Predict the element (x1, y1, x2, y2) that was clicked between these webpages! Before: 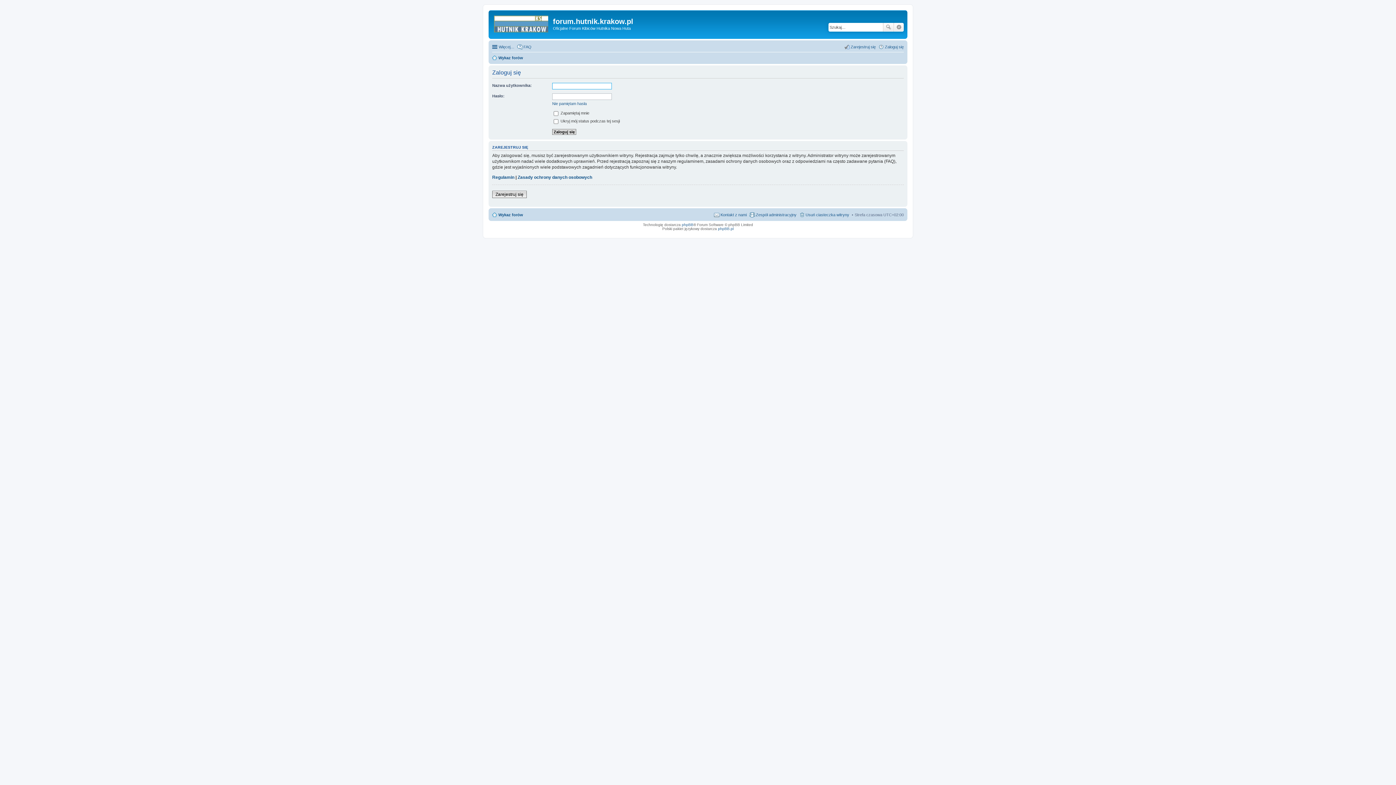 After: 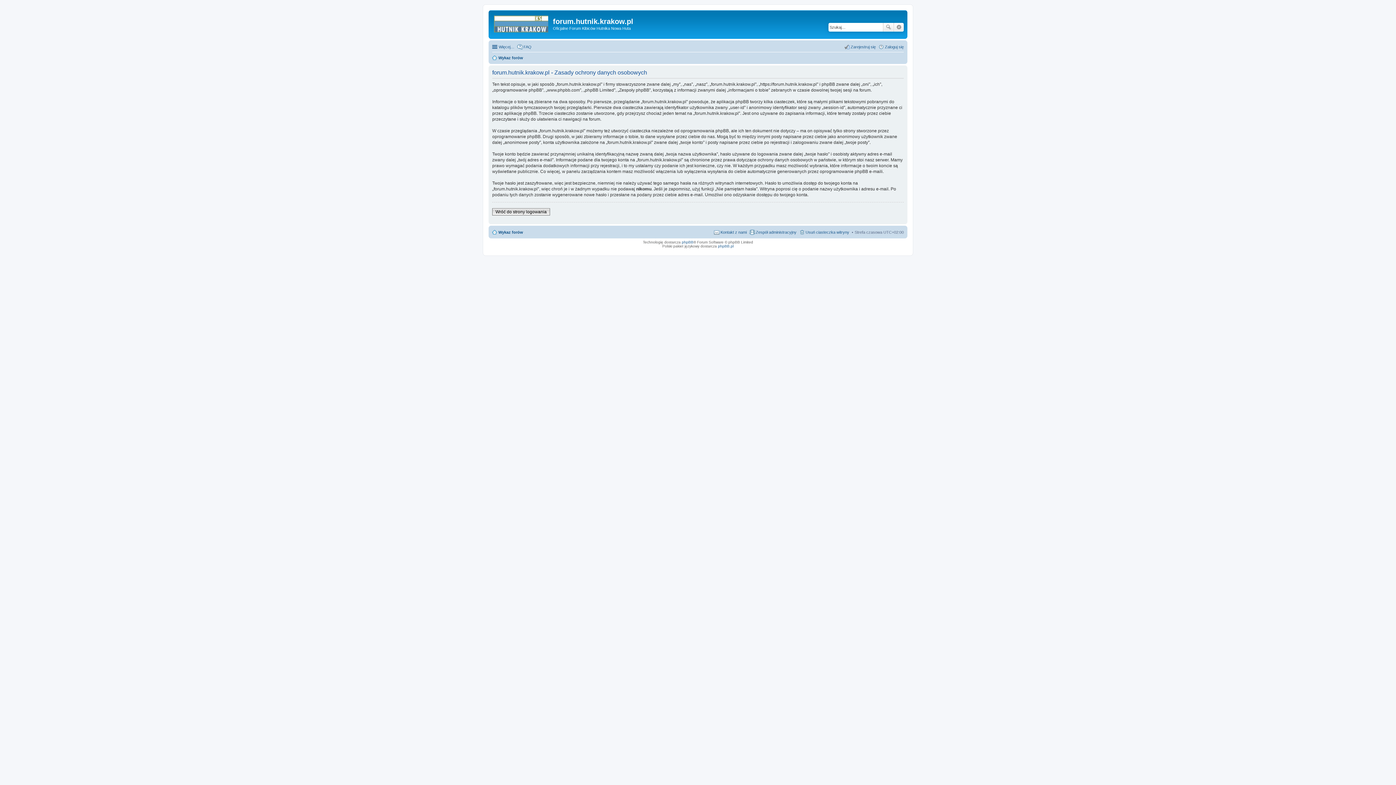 Action: bbox: (517, 174, 592, 180) label: Zasady ochrony danych osobowych